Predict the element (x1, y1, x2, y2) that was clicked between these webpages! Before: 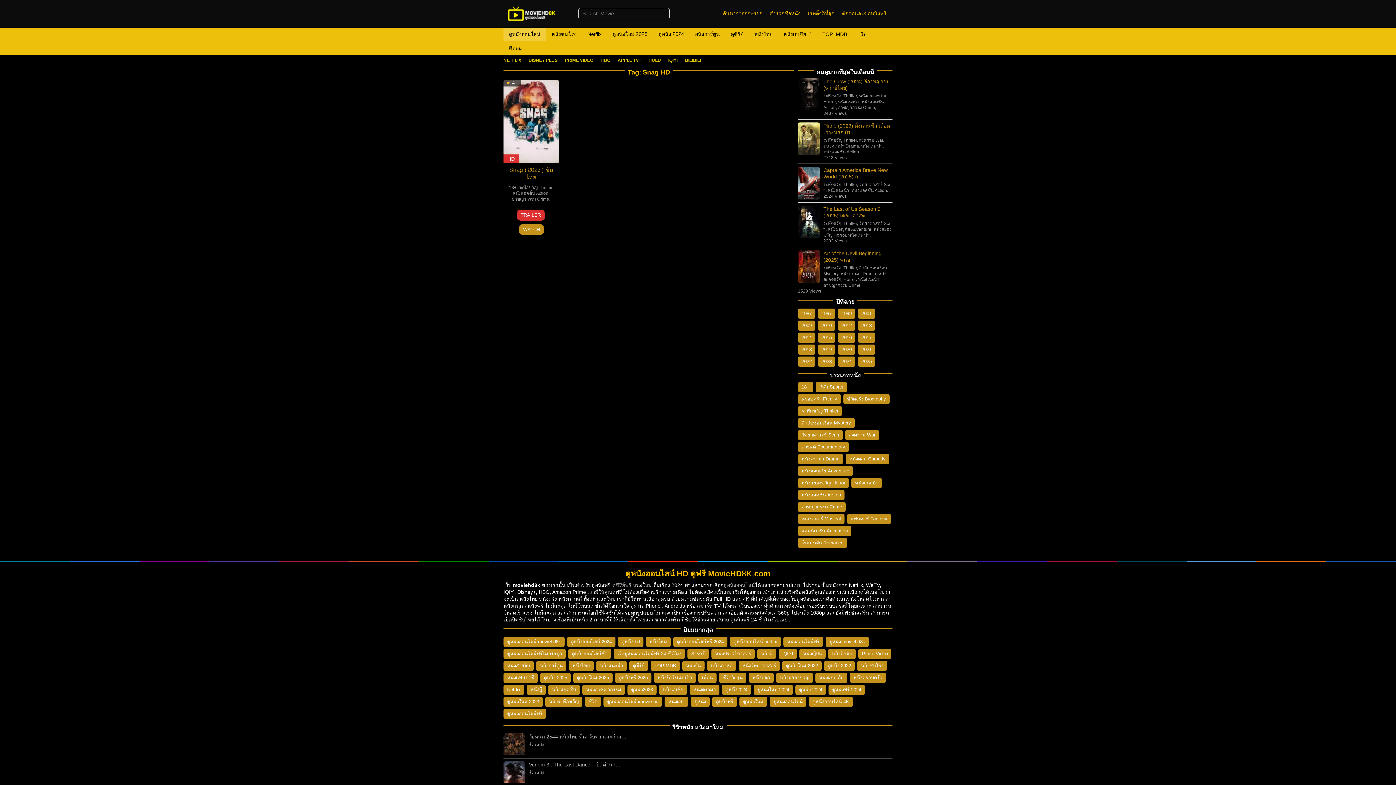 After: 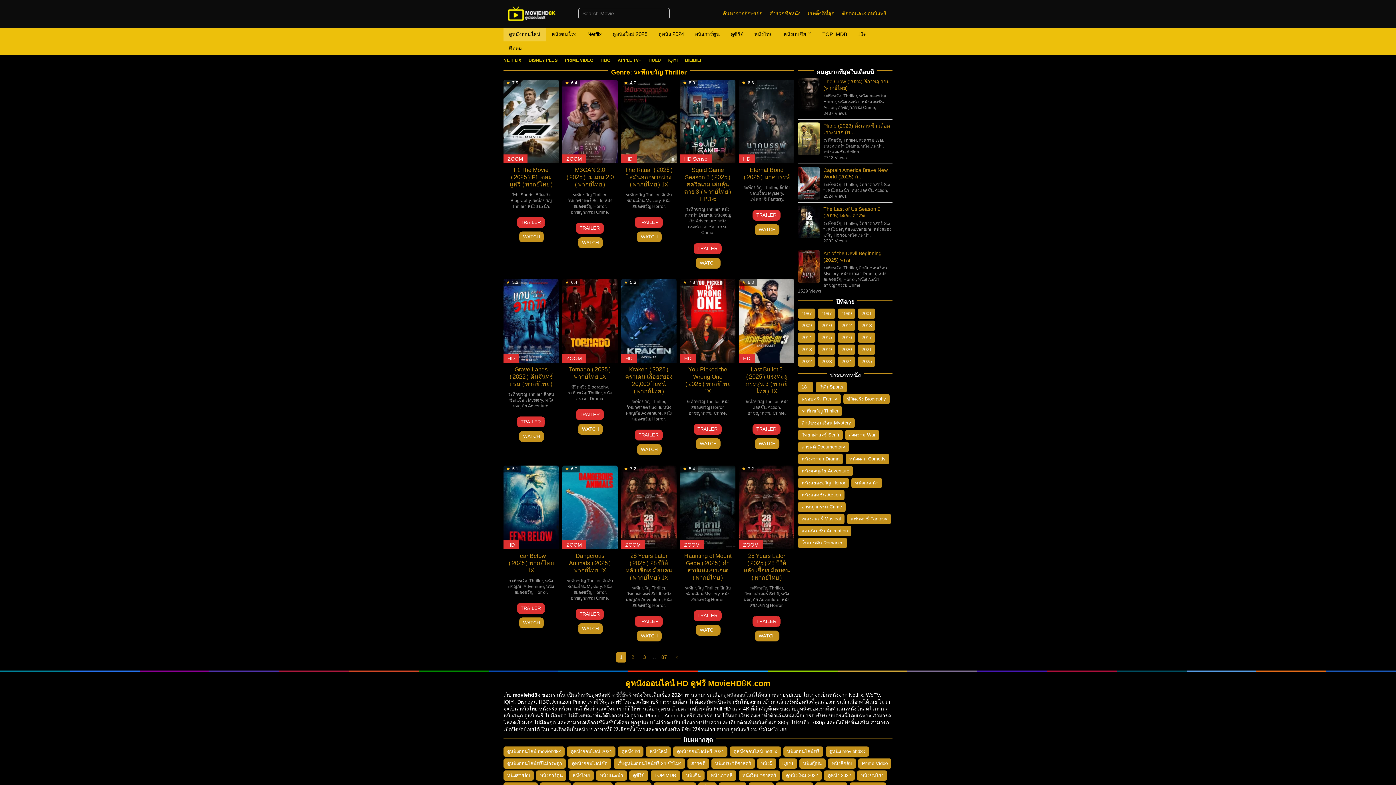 Action: bbox: (823, 221, 857, 226) label: ระทึกขวัญ Thriller